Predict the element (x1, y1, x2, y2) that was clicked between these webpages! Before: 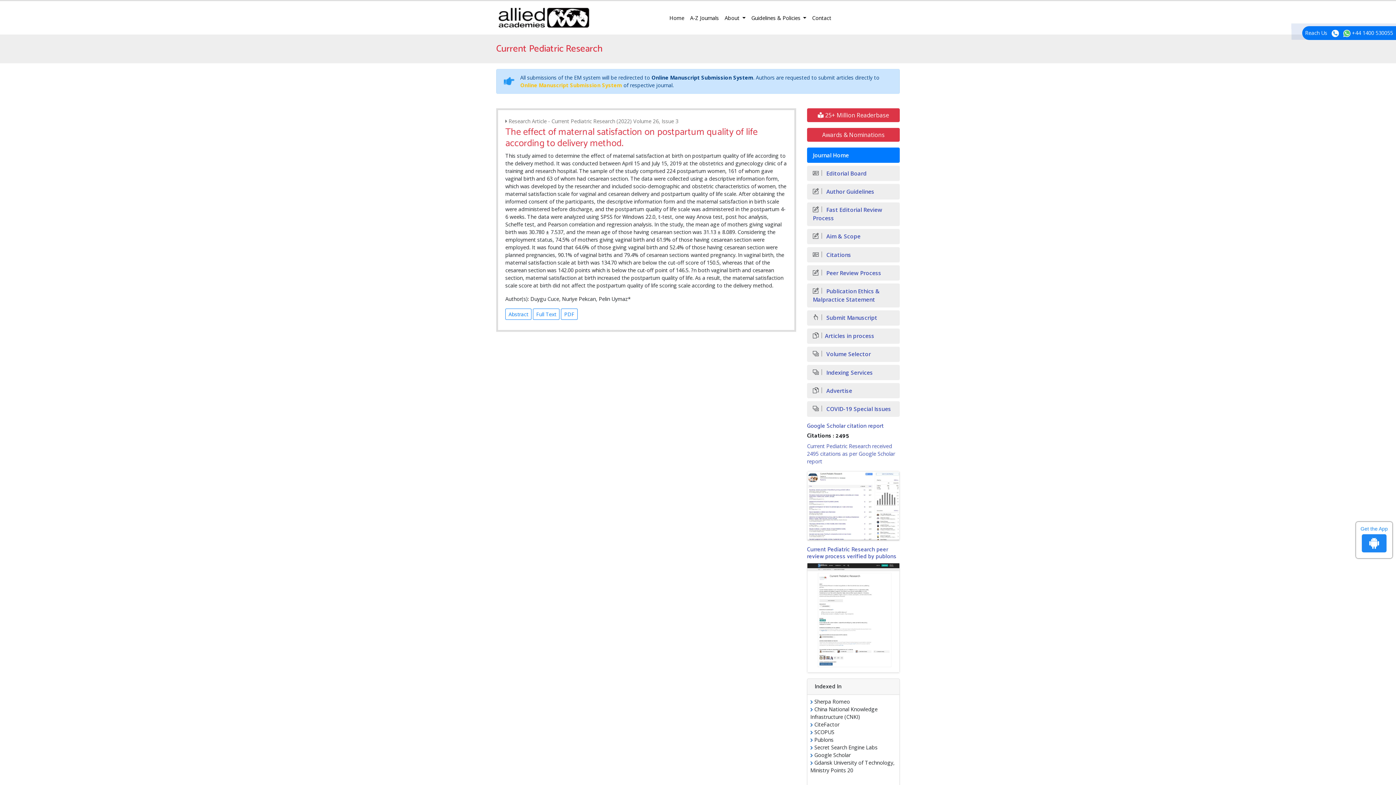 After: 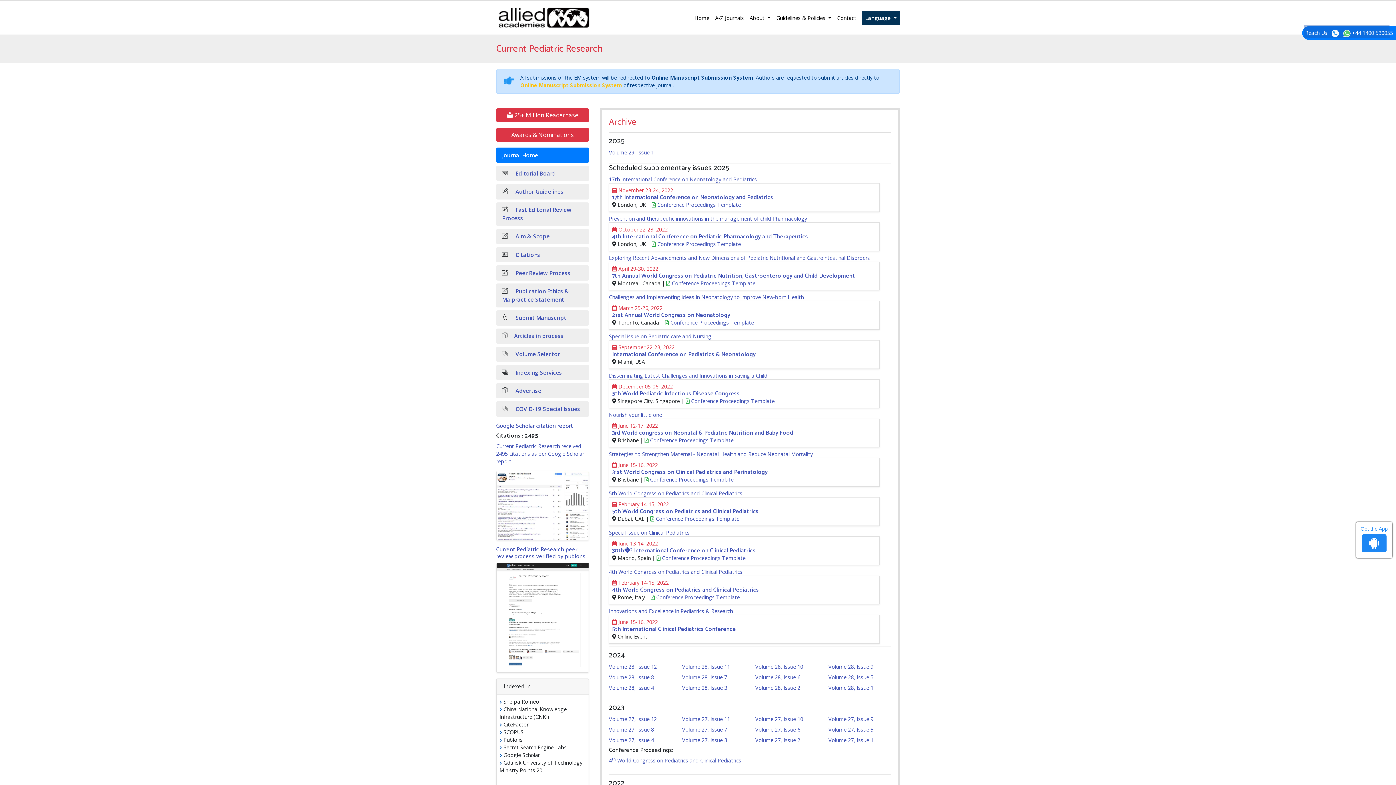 Action: label:  Volume Selector bbox: (807, 346, 900, 362)